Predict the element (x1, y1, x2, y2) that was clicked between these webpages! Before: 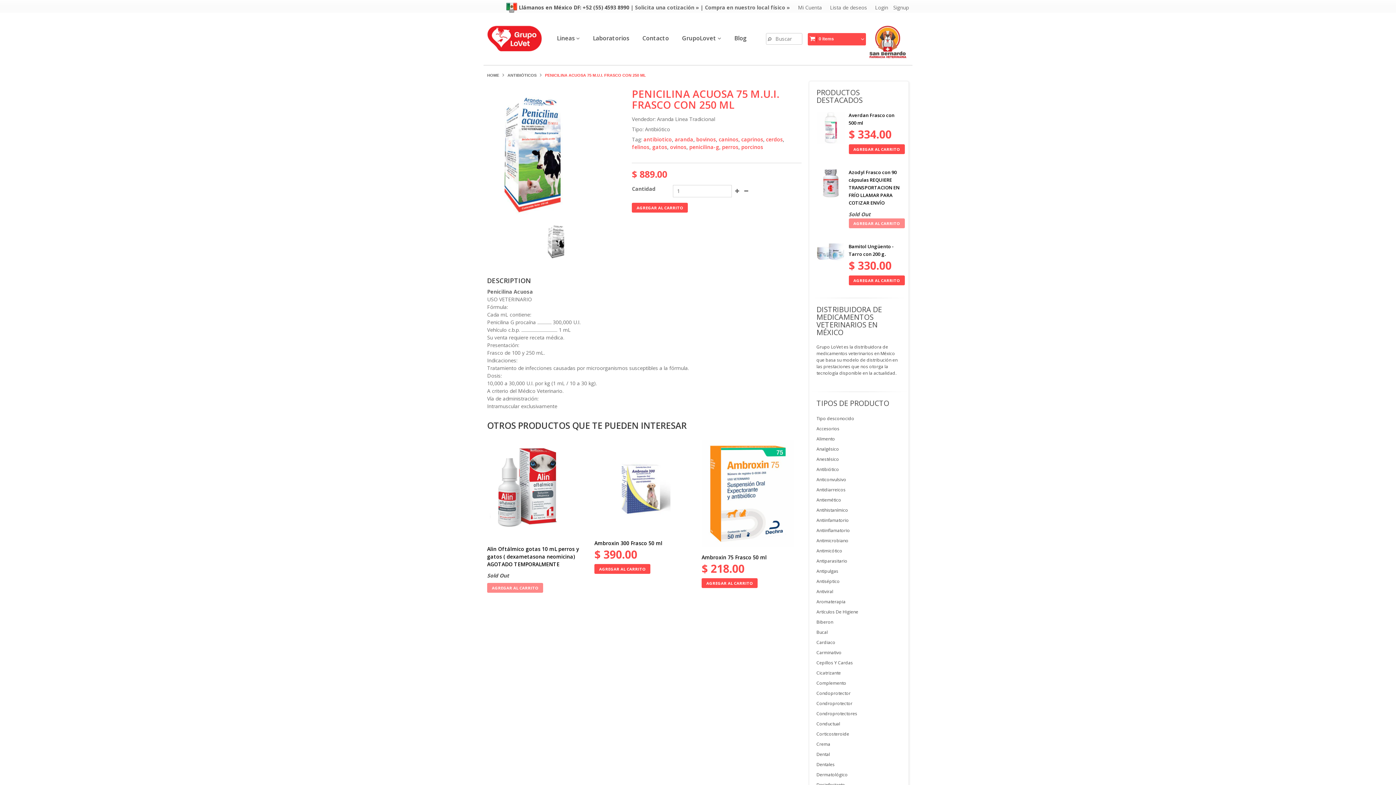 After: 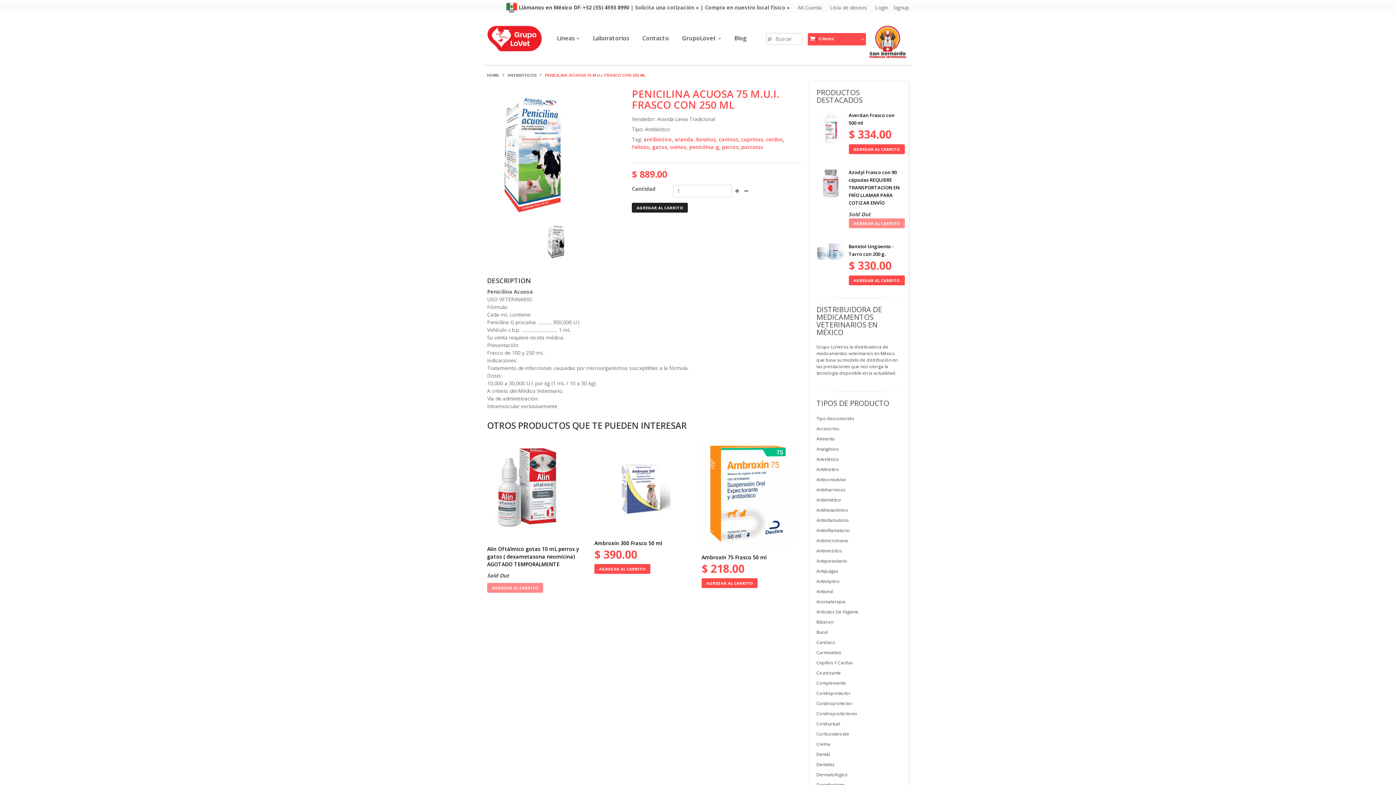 Action: label: AGREGAR AL CARRITO bbox: (632, 202, 688, 212)